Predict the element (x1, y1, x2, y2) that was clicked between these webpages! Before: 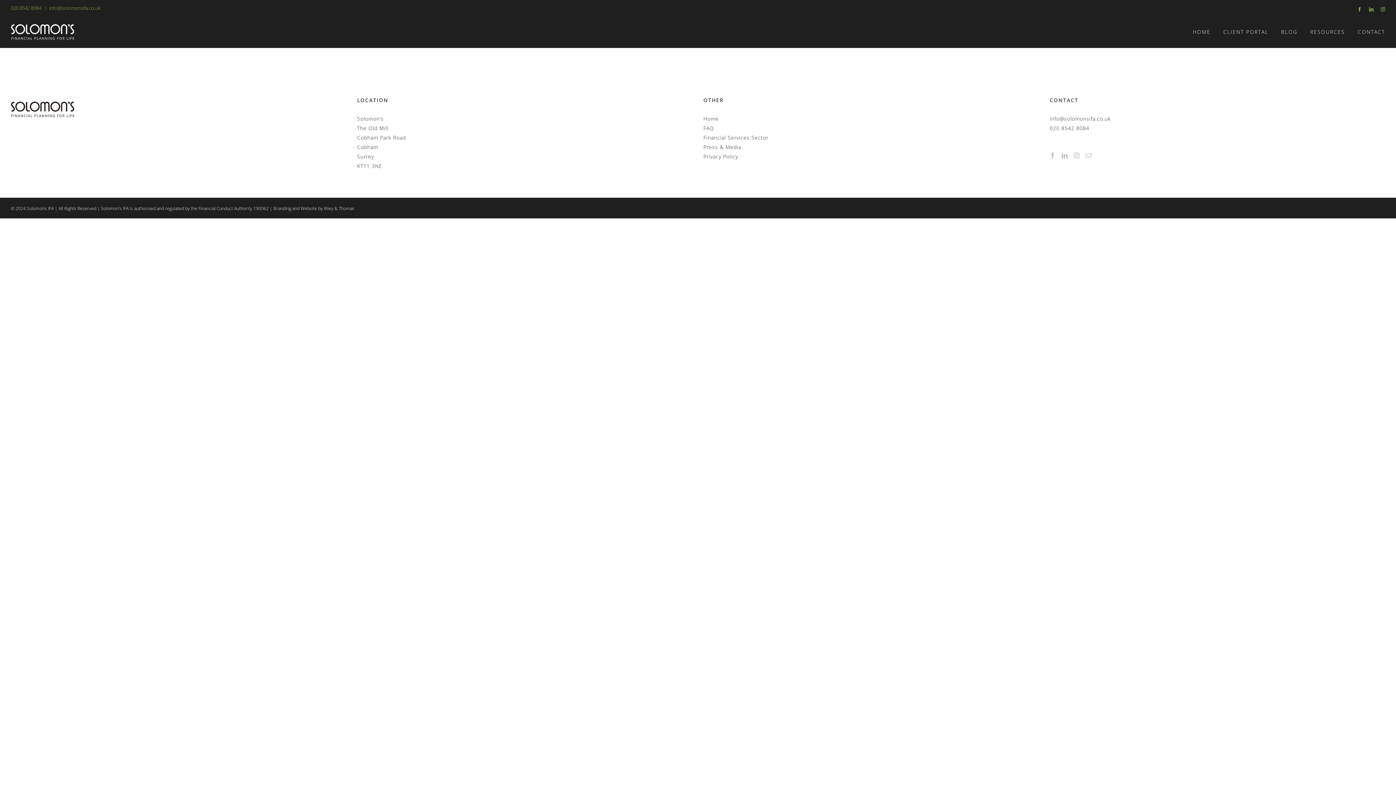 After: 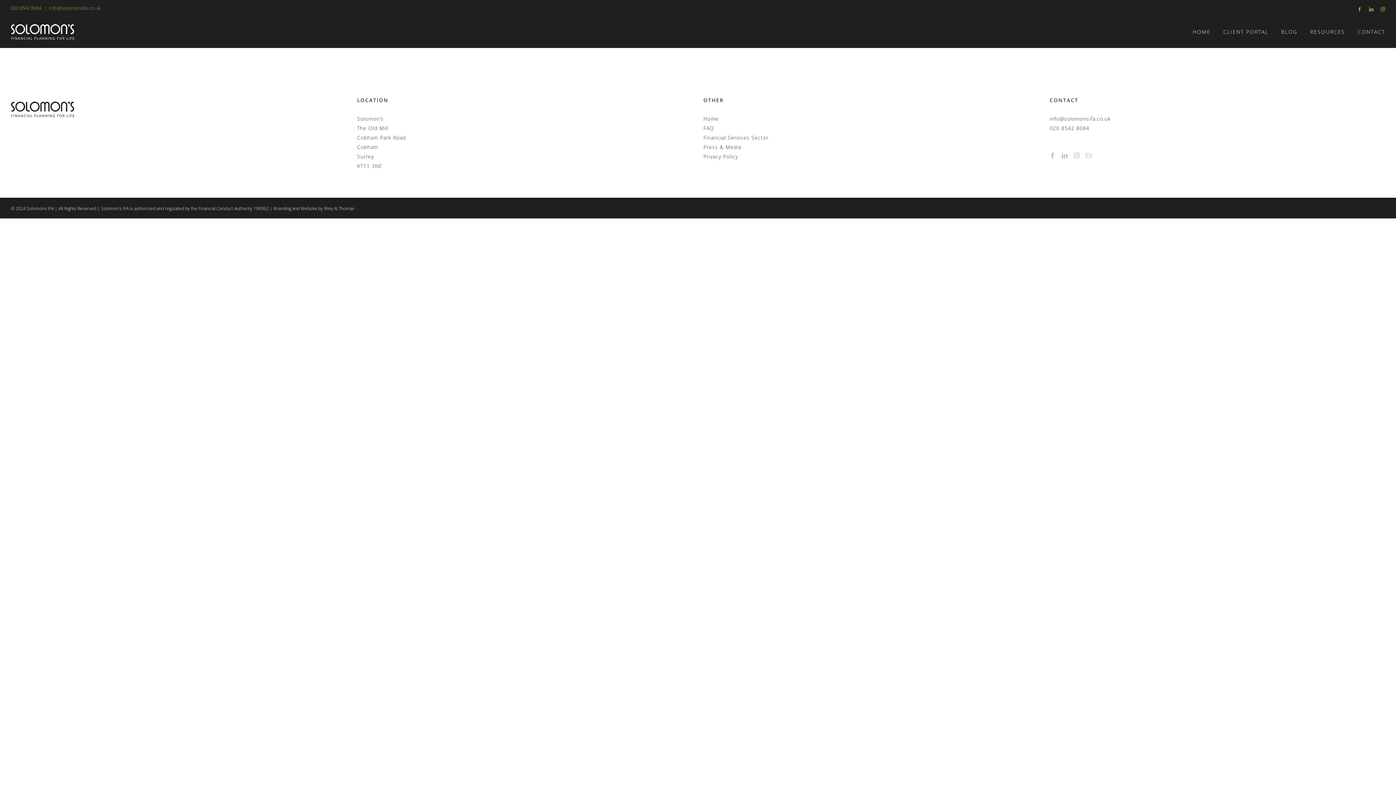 Action: label: LinkedIn bbox: (1369, 7, 1373, 11)